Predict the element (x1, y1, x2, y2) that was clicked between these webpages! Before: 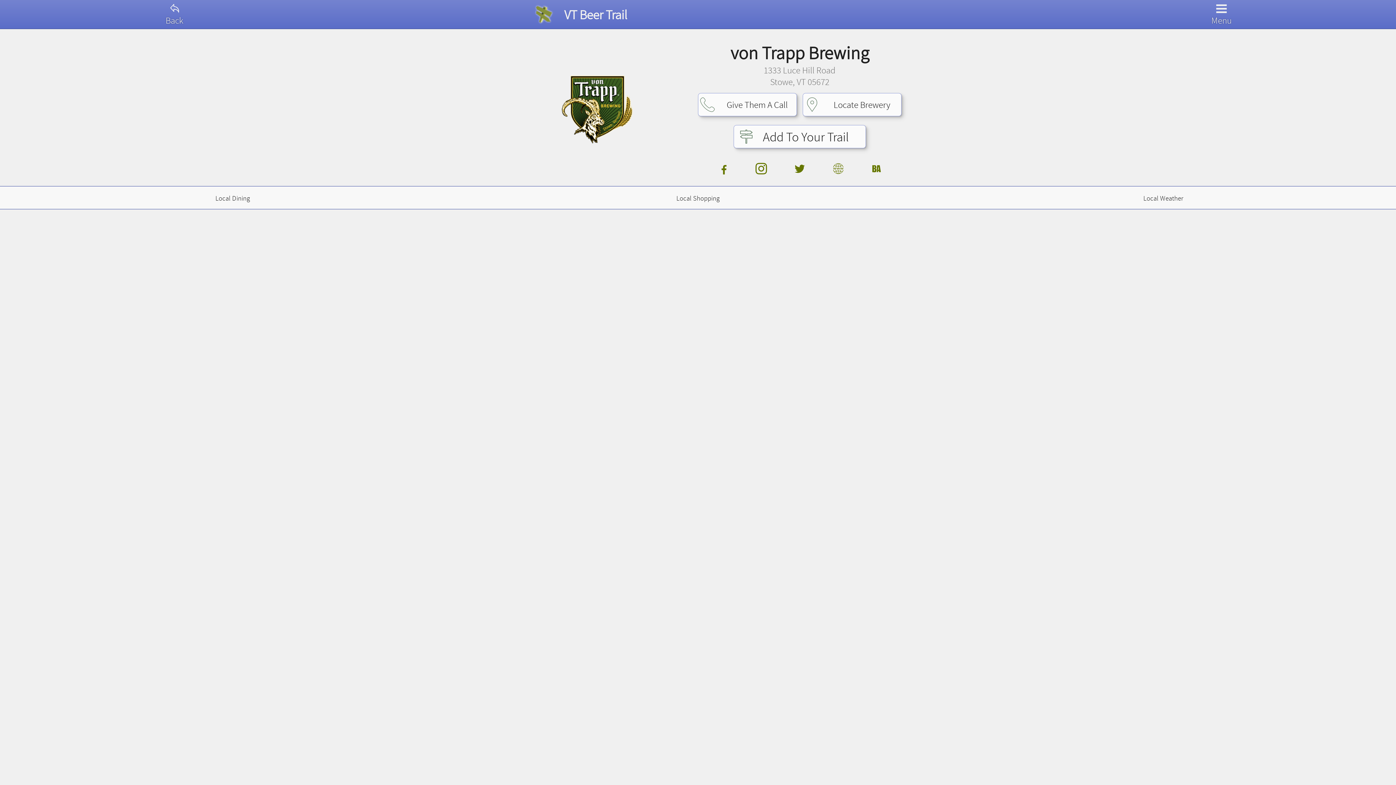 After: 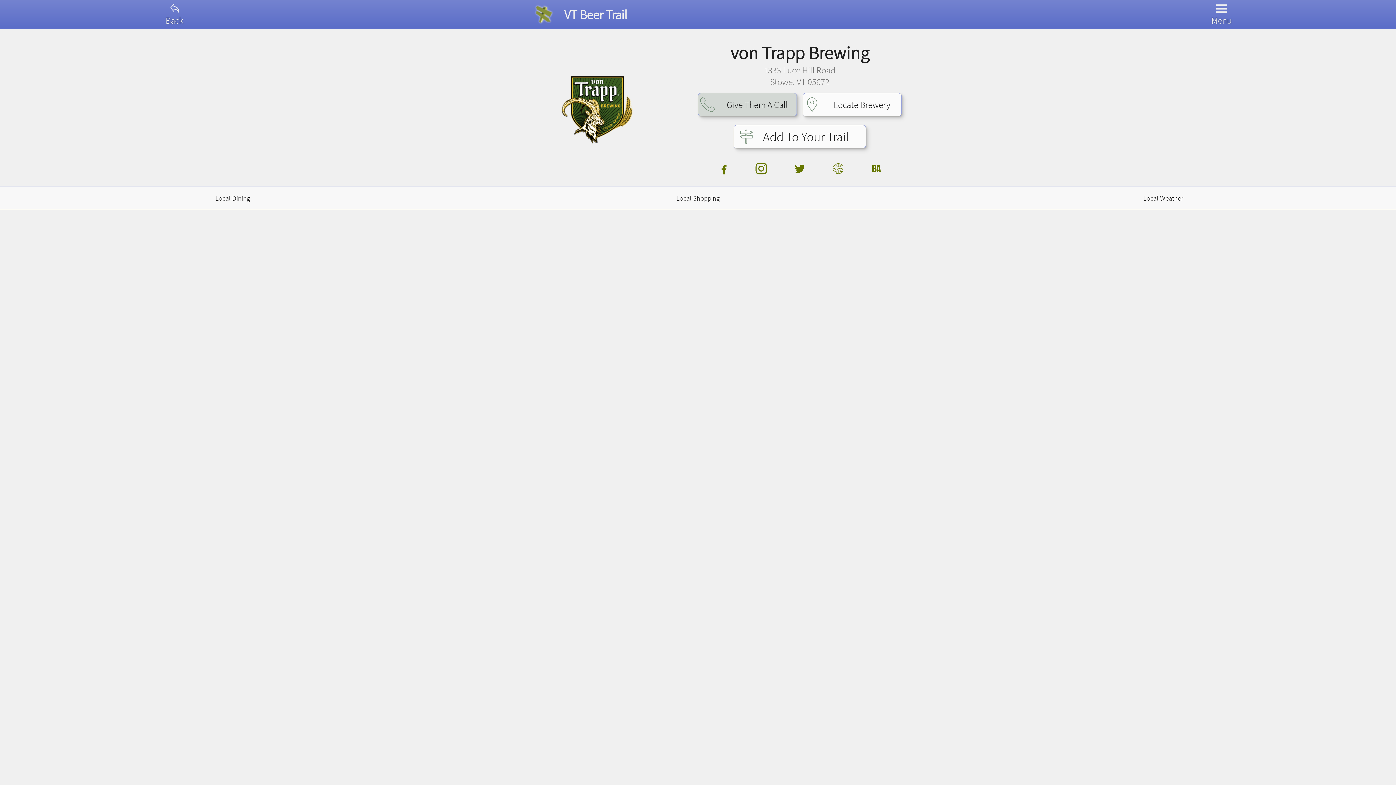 Action: bbox: (726, 98, 788, 110) label: Give Them A Call